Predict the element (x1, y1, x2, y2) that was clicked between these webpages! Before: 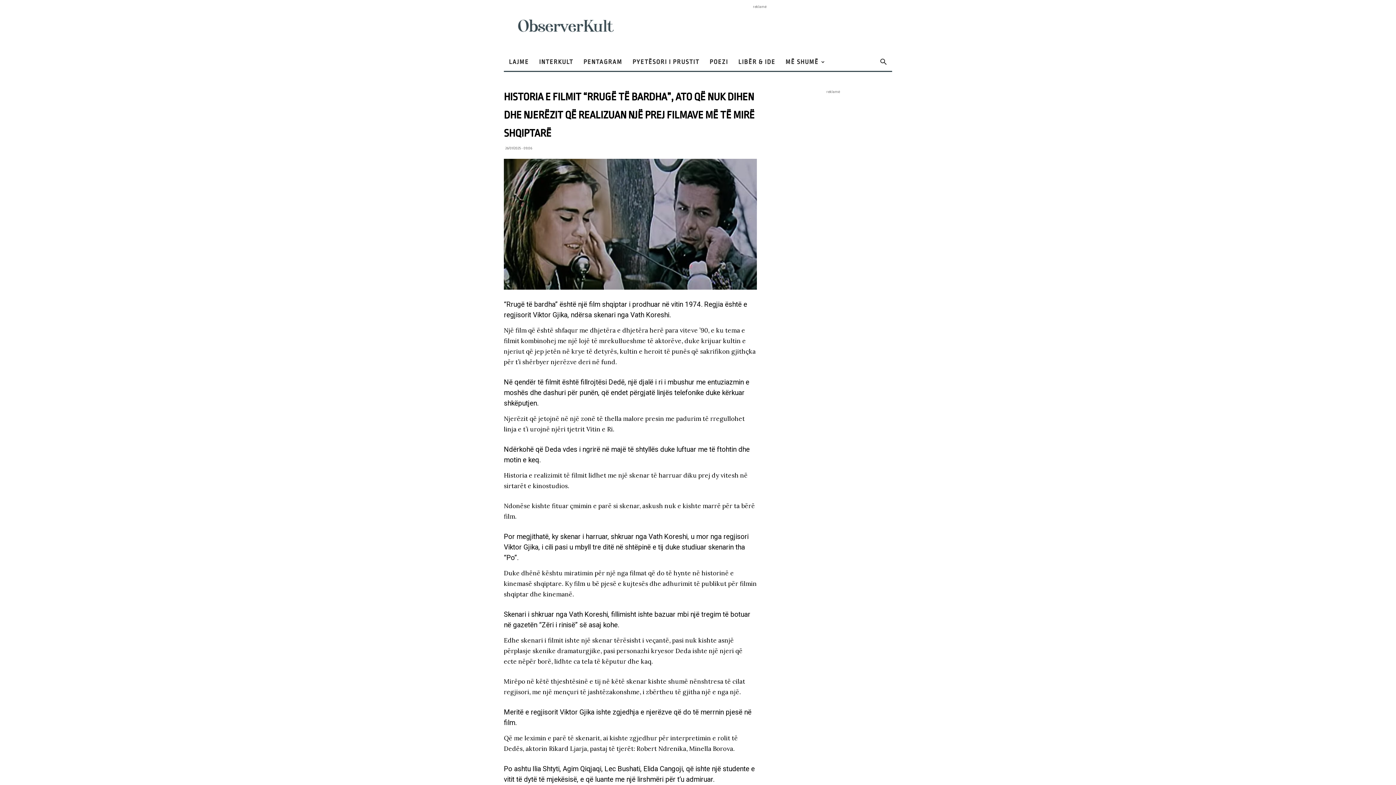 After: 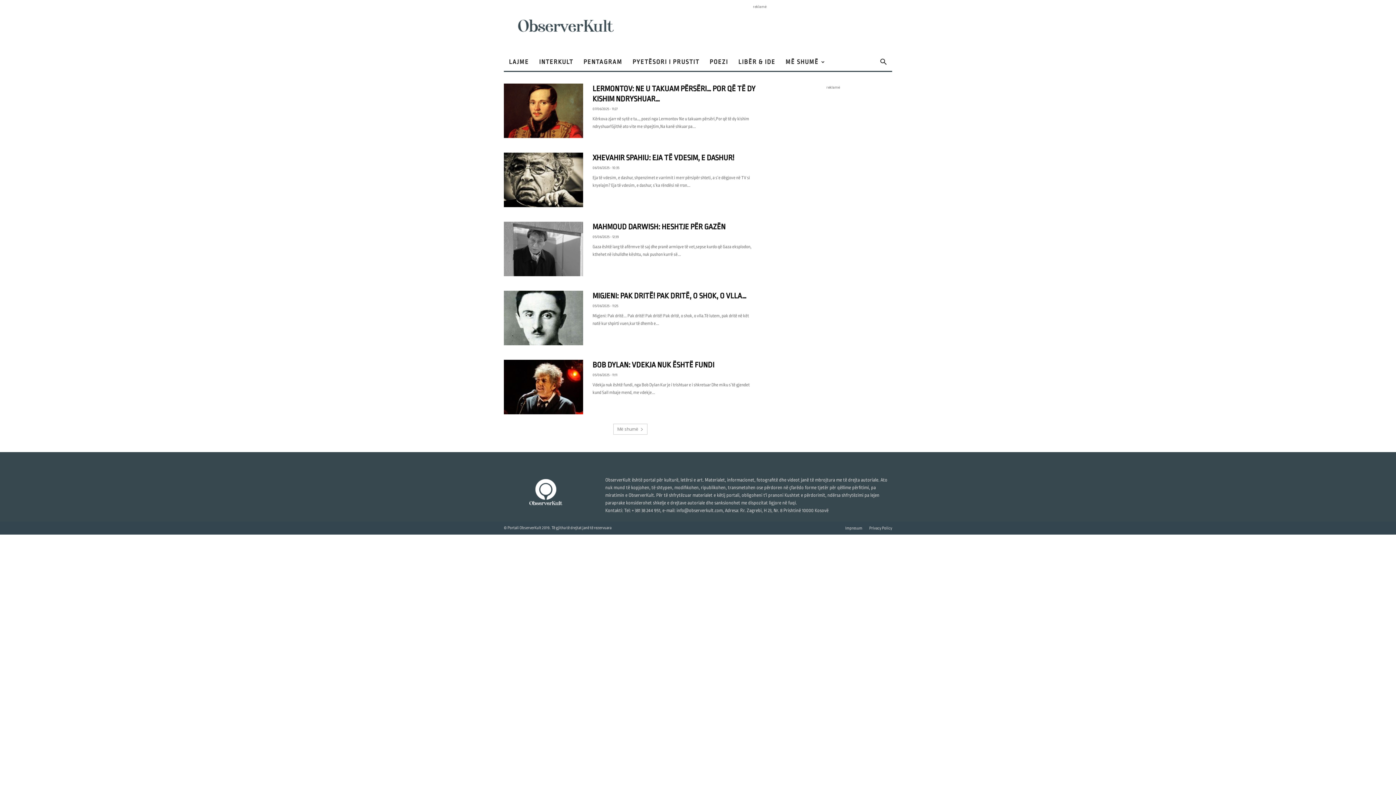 Action: label: POEZI bbox: (704, 53, 733, 70)